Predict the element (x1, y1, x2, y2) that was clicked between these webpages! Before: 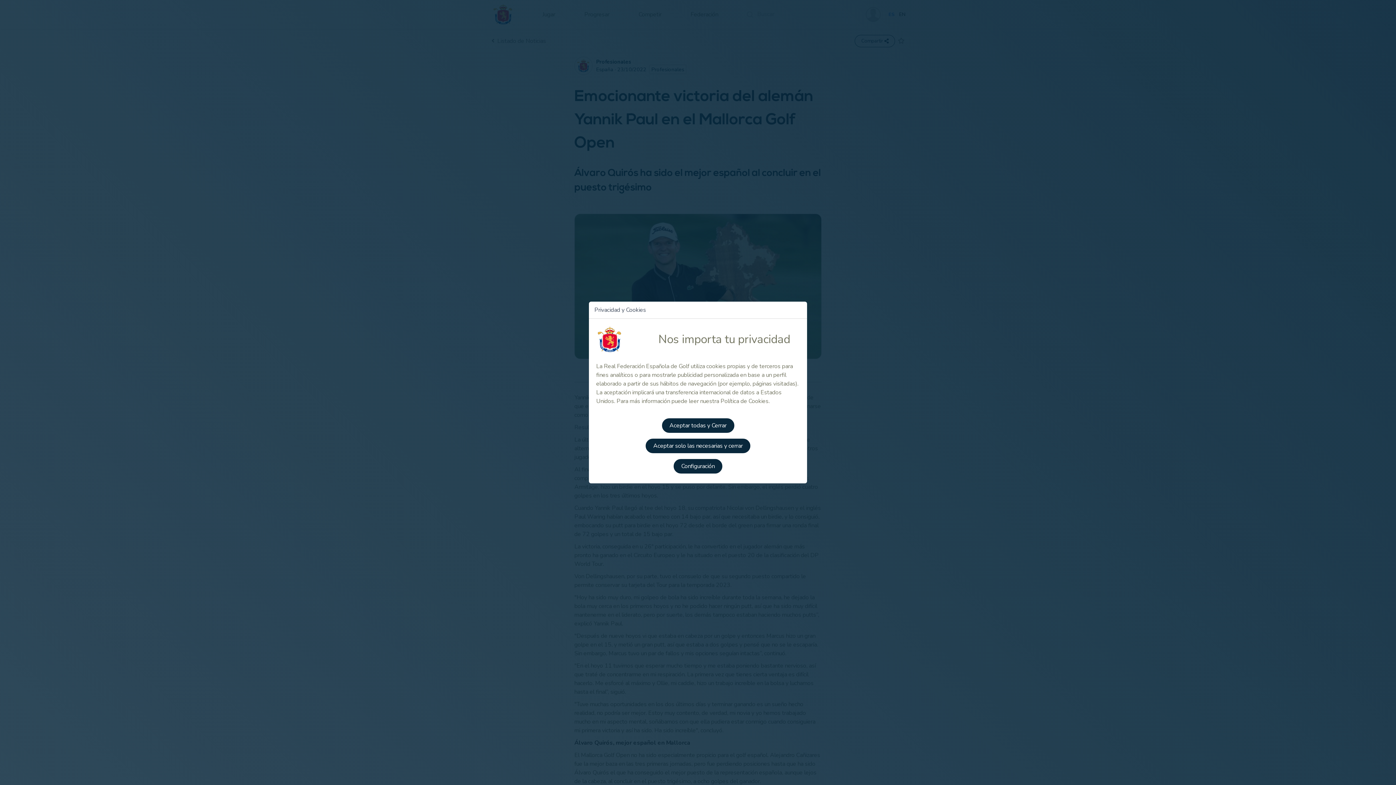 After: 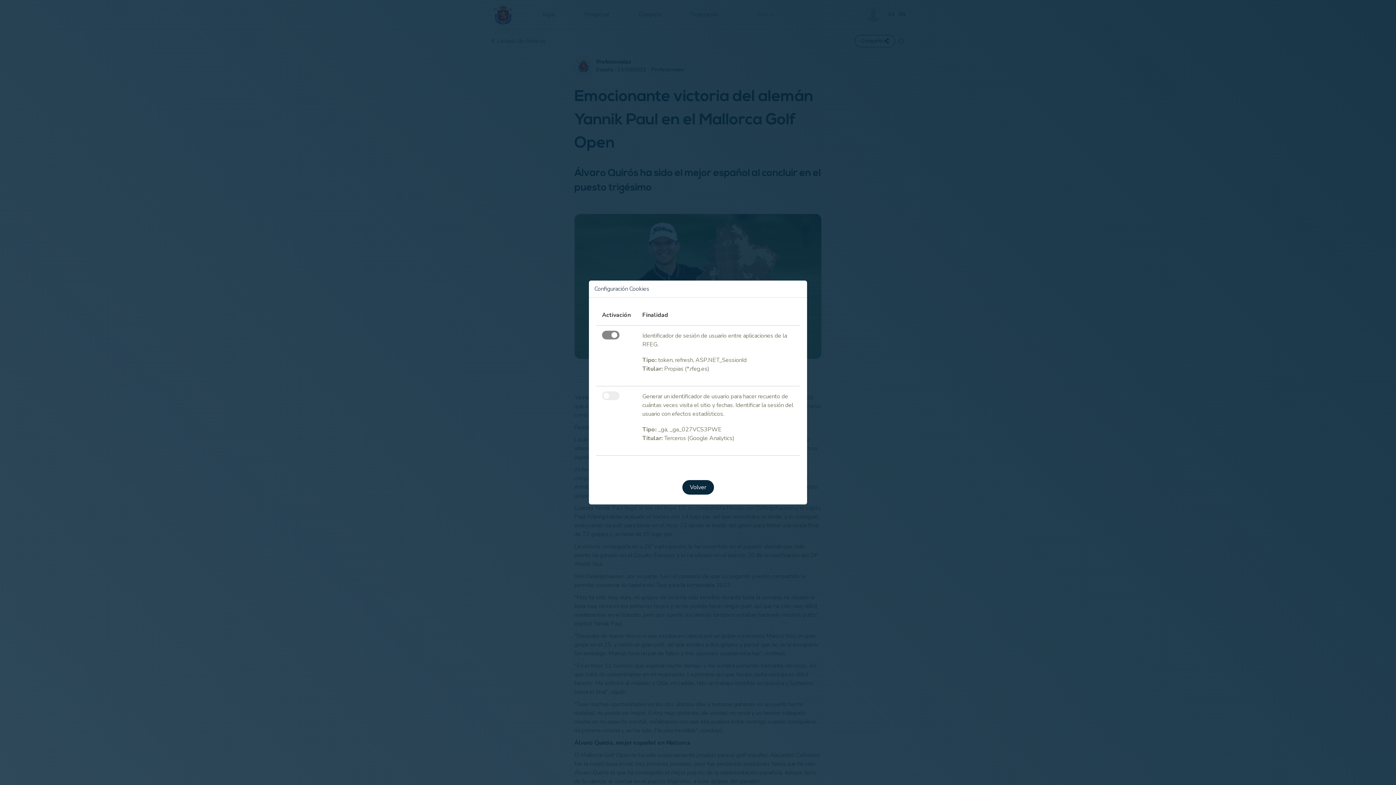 Action: bbox: (673, 459, 722, 473) label: Configuración